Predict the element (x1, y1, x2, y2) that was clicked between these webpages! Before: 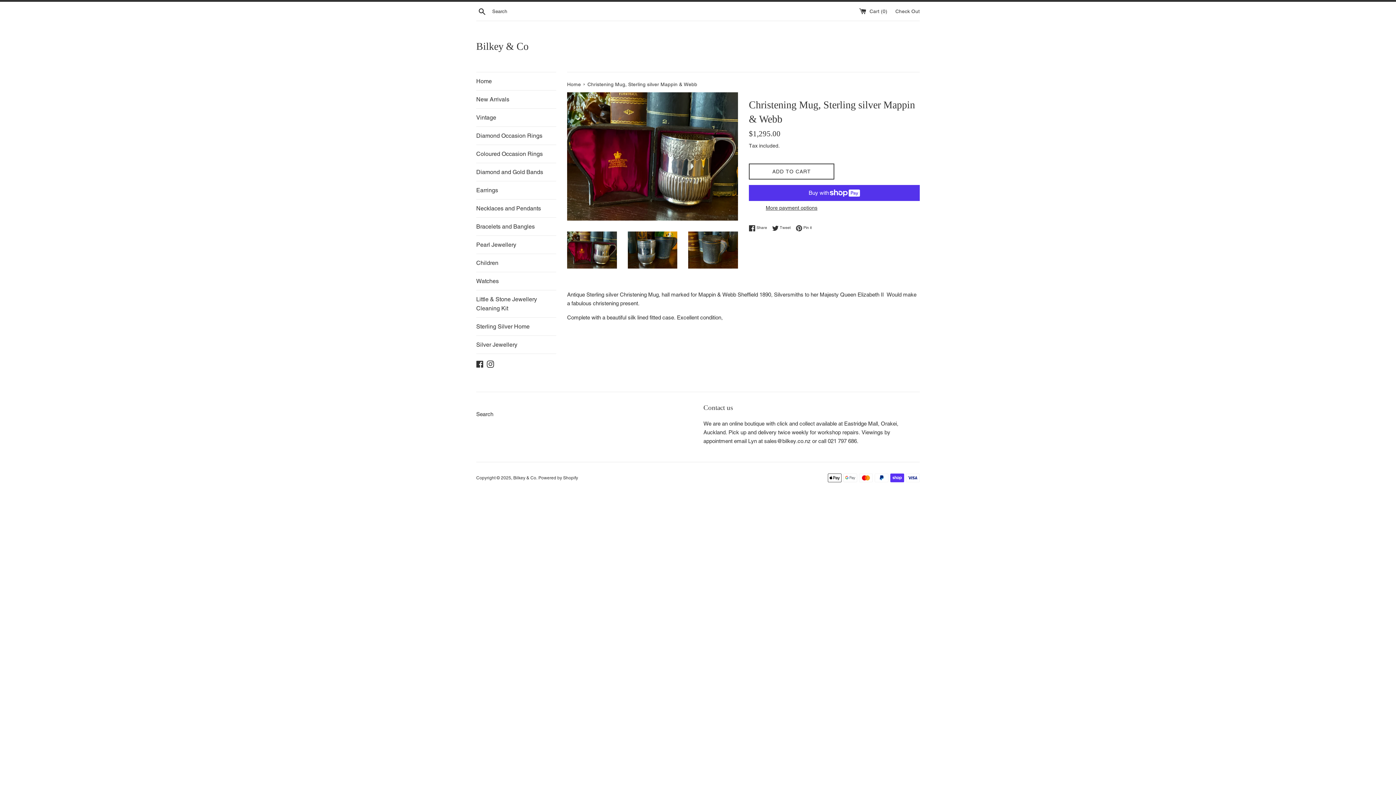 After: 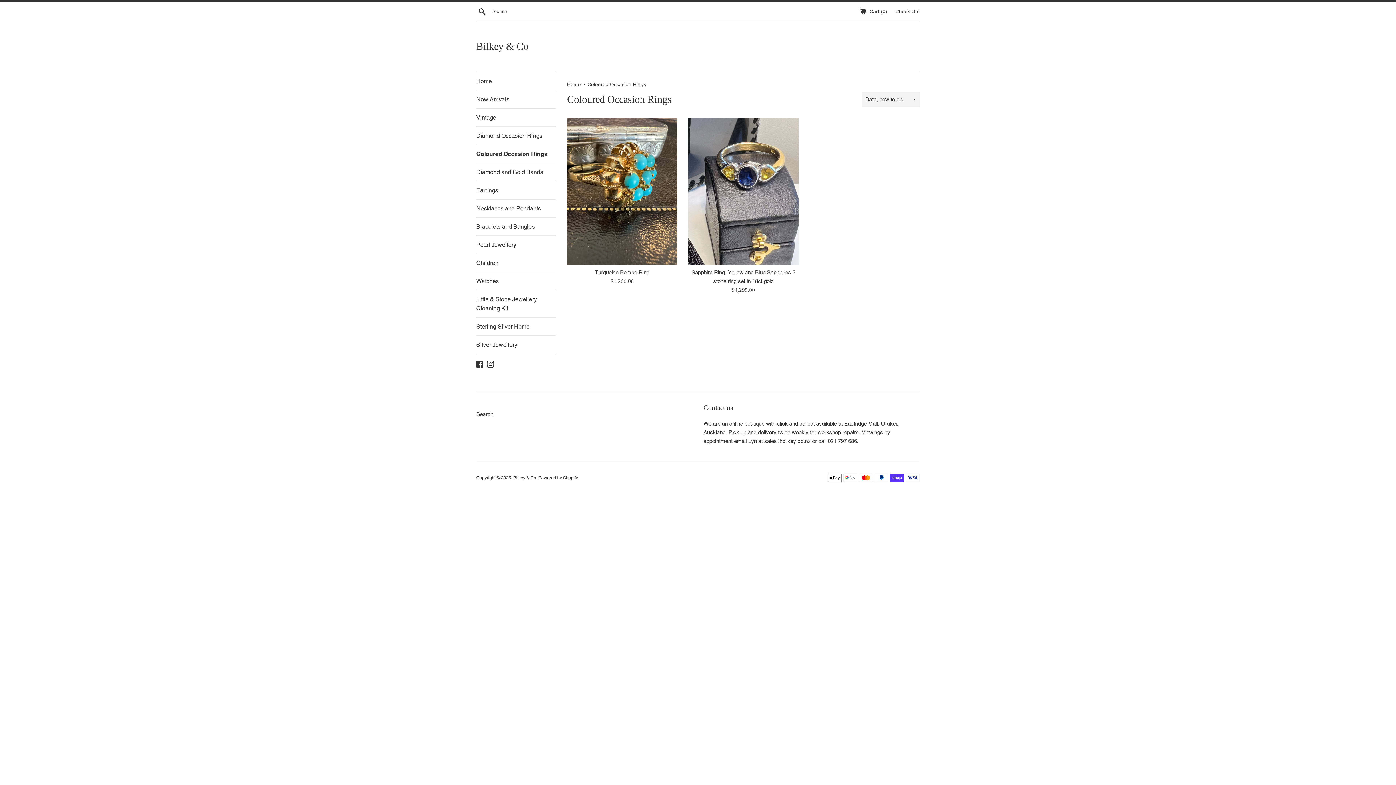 Action: label: Coloured Occasion Rings bbox: (476, 145, 556, 162)